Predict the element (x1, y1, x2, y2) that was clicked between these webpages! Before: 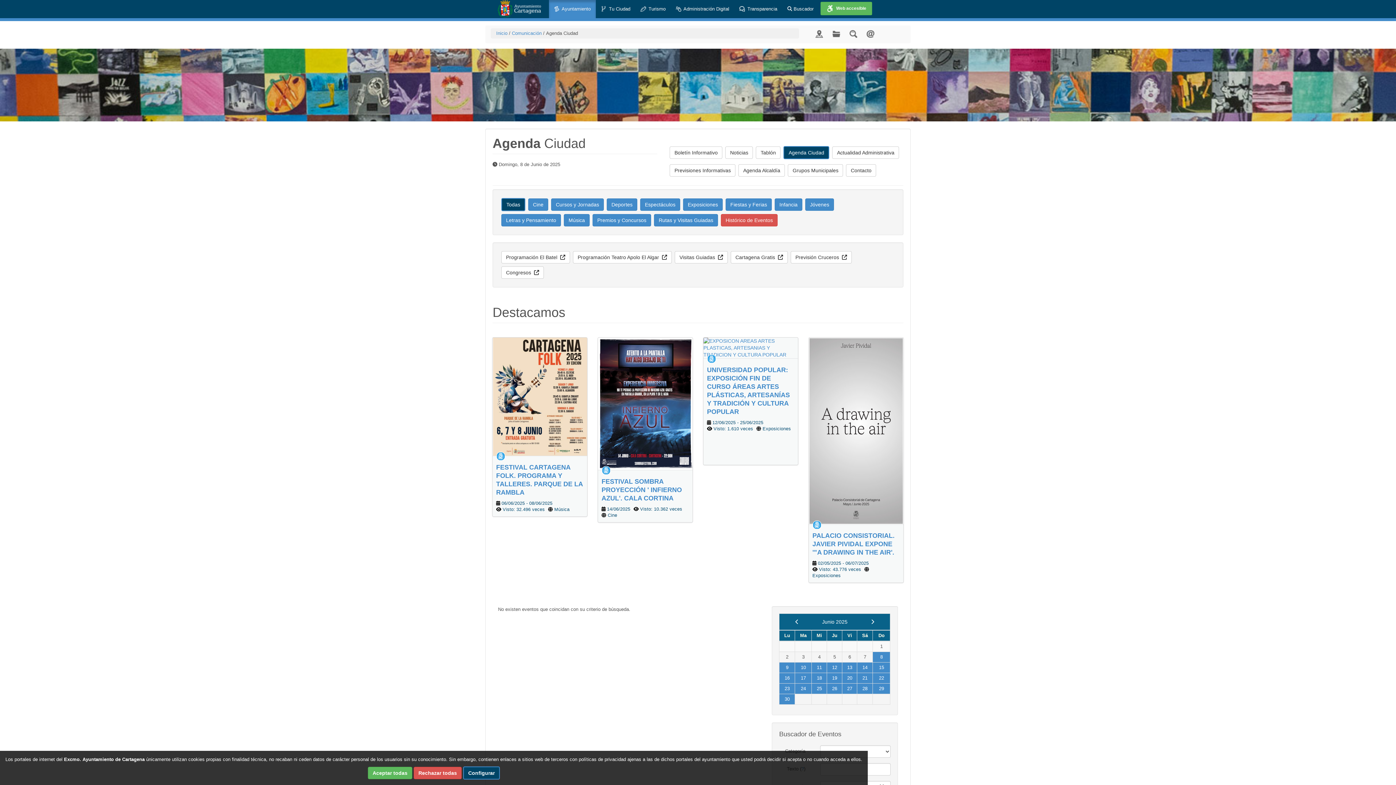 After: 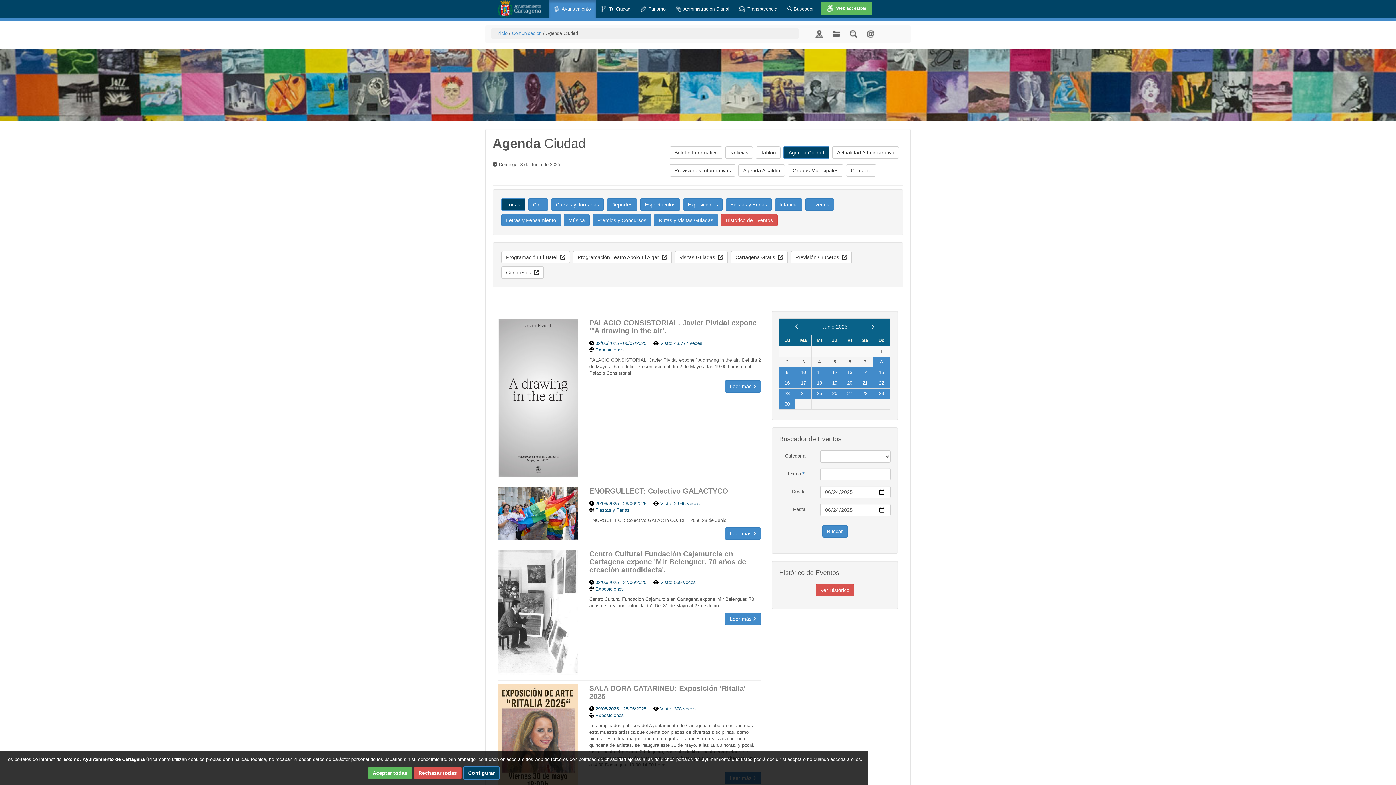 Action: label: 24 bbox: (801, 686, 806, 691)